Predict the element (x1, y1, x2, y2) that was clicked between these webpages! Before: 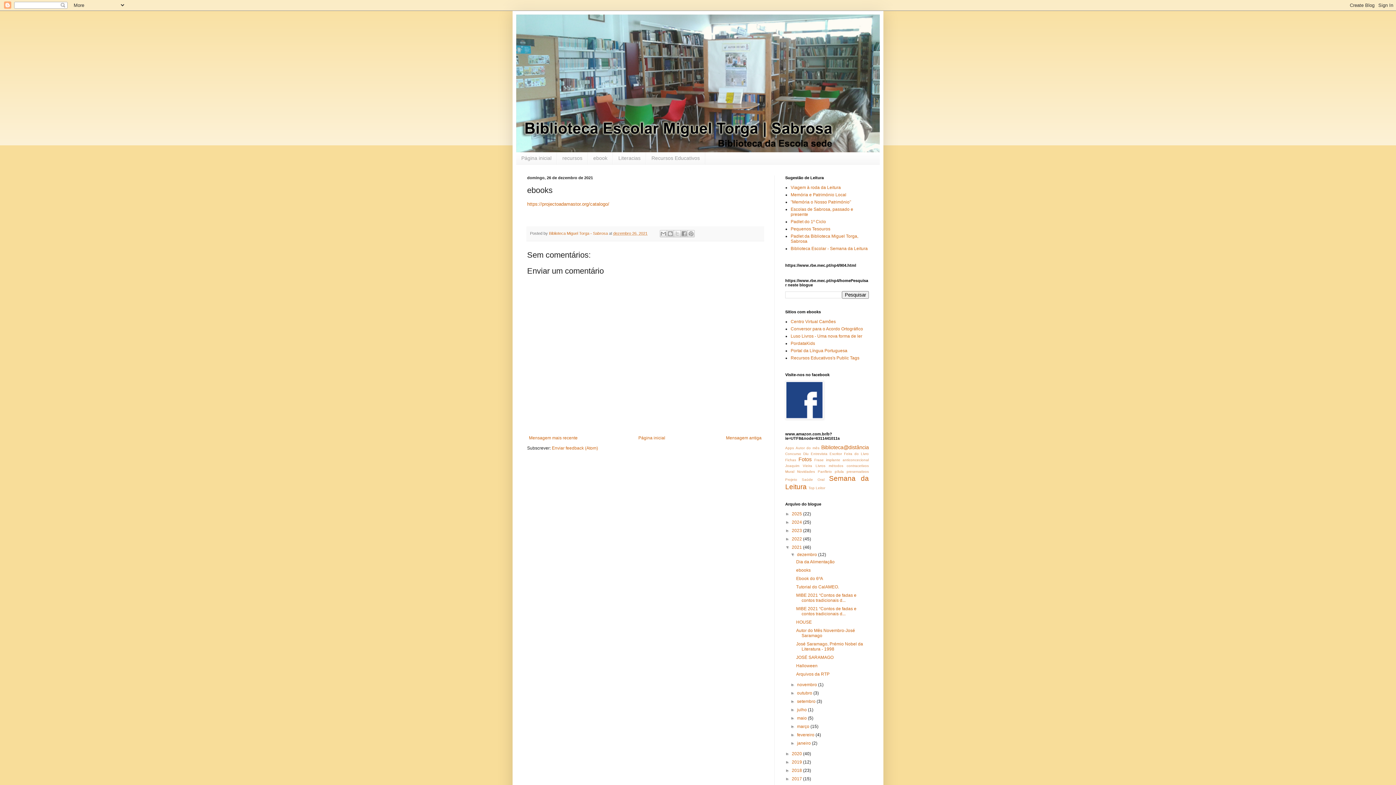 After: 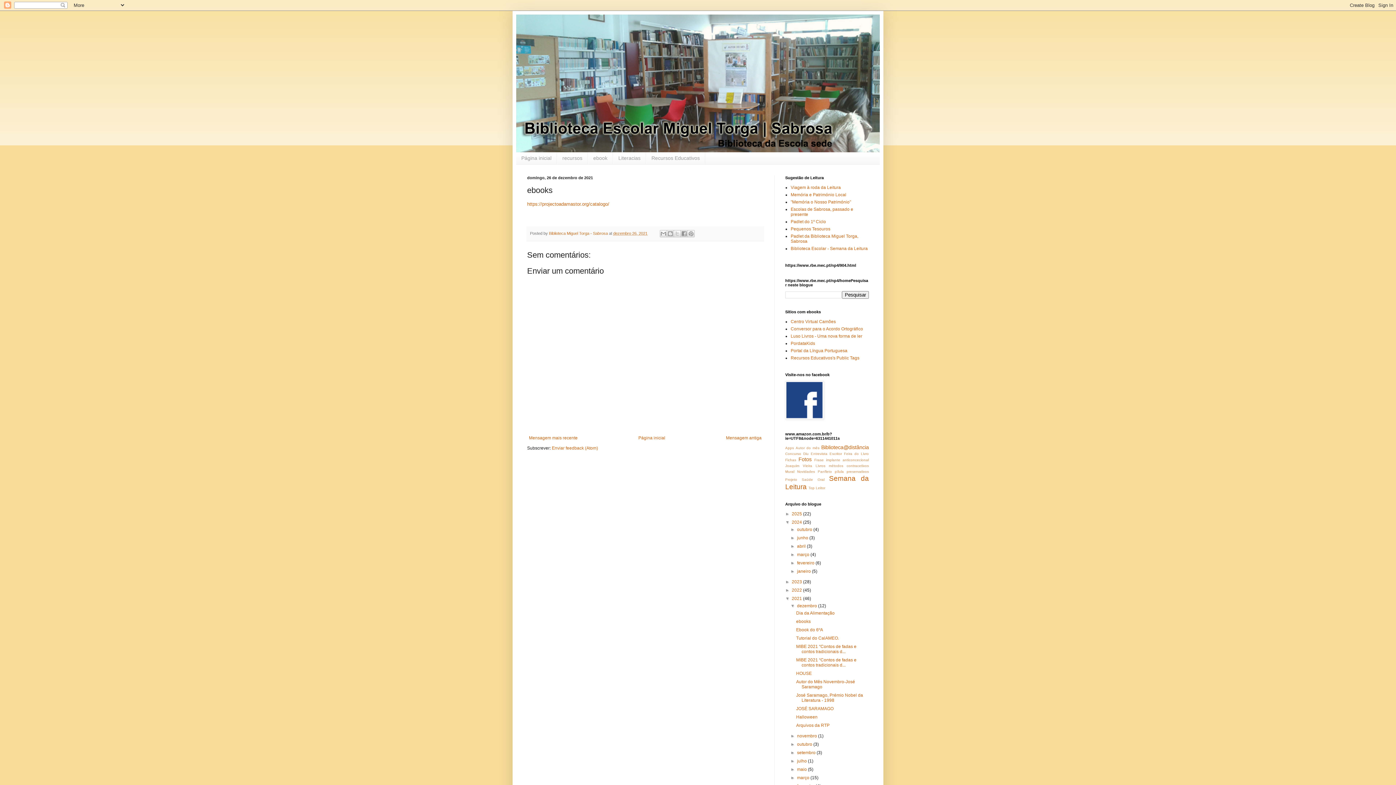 Action: bbox: (785, 519, 792, 525) label: ►  